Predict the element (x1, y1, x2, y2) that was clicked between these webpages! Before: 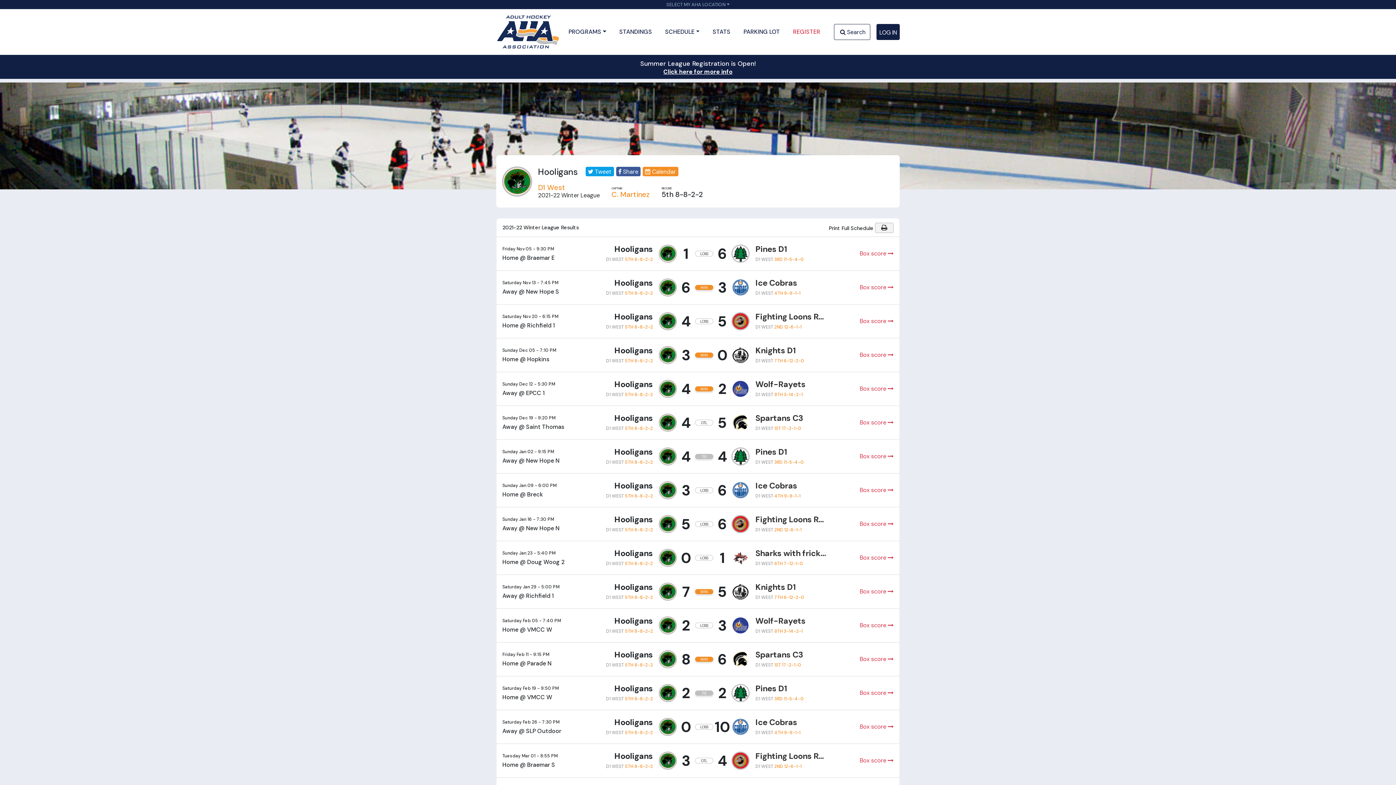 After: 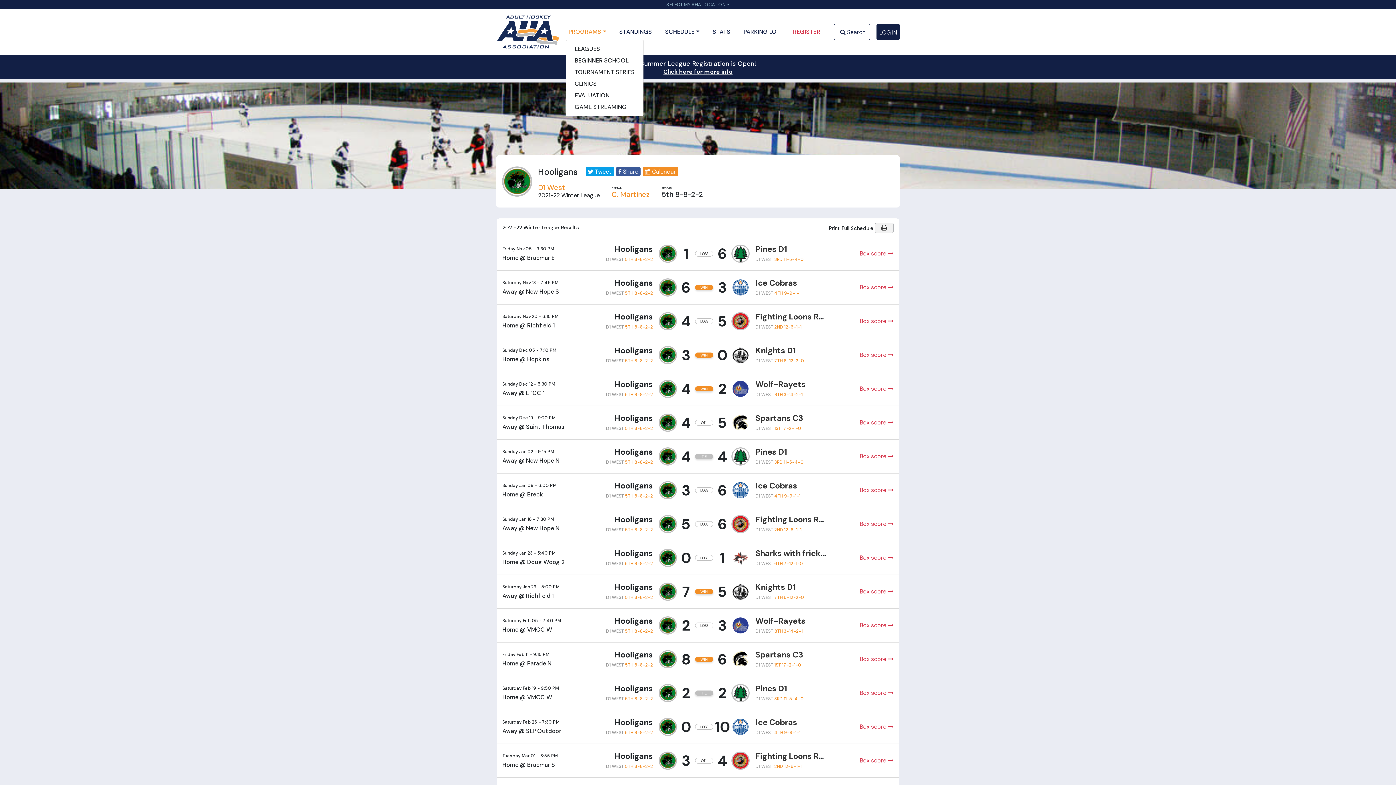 Action: label: PROGRAMS bbox: (565, 24, 609, 39)